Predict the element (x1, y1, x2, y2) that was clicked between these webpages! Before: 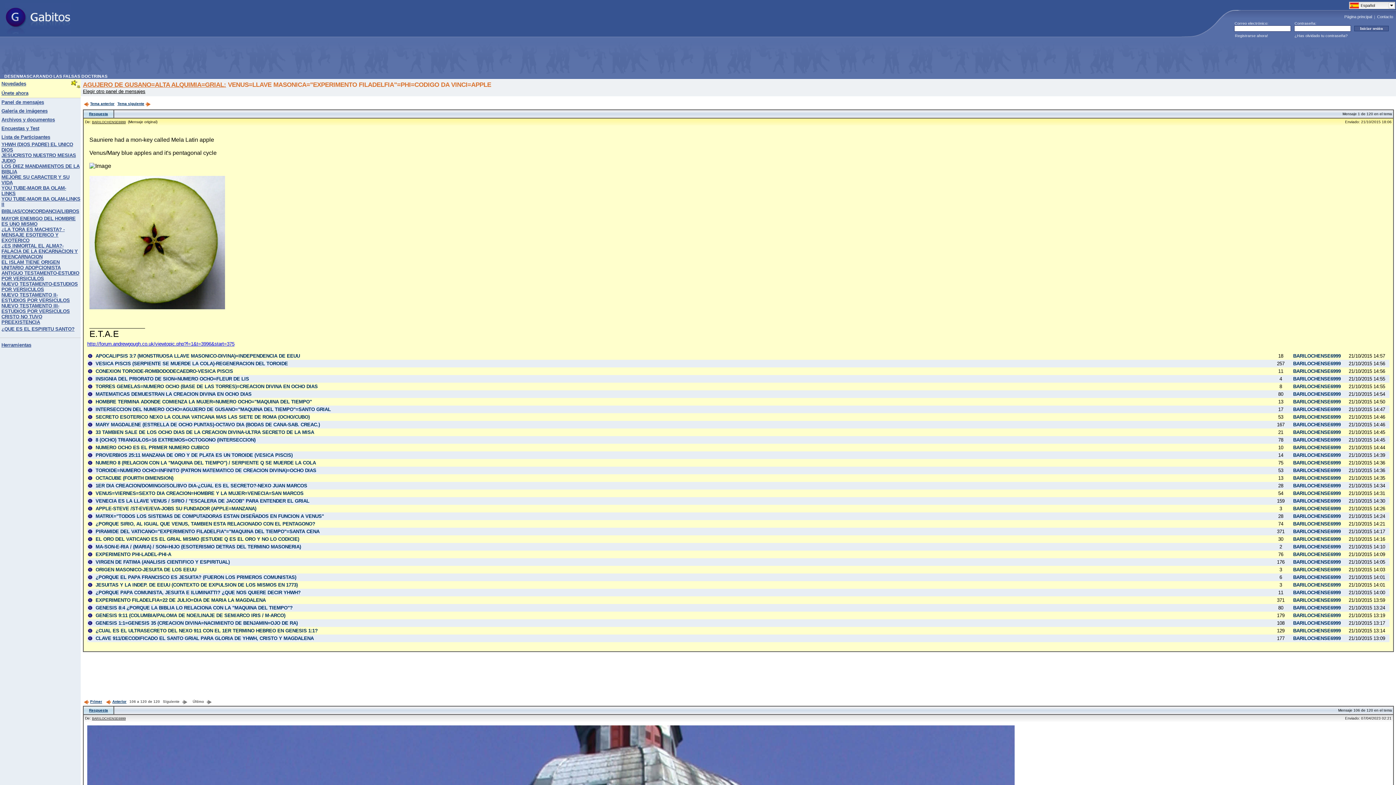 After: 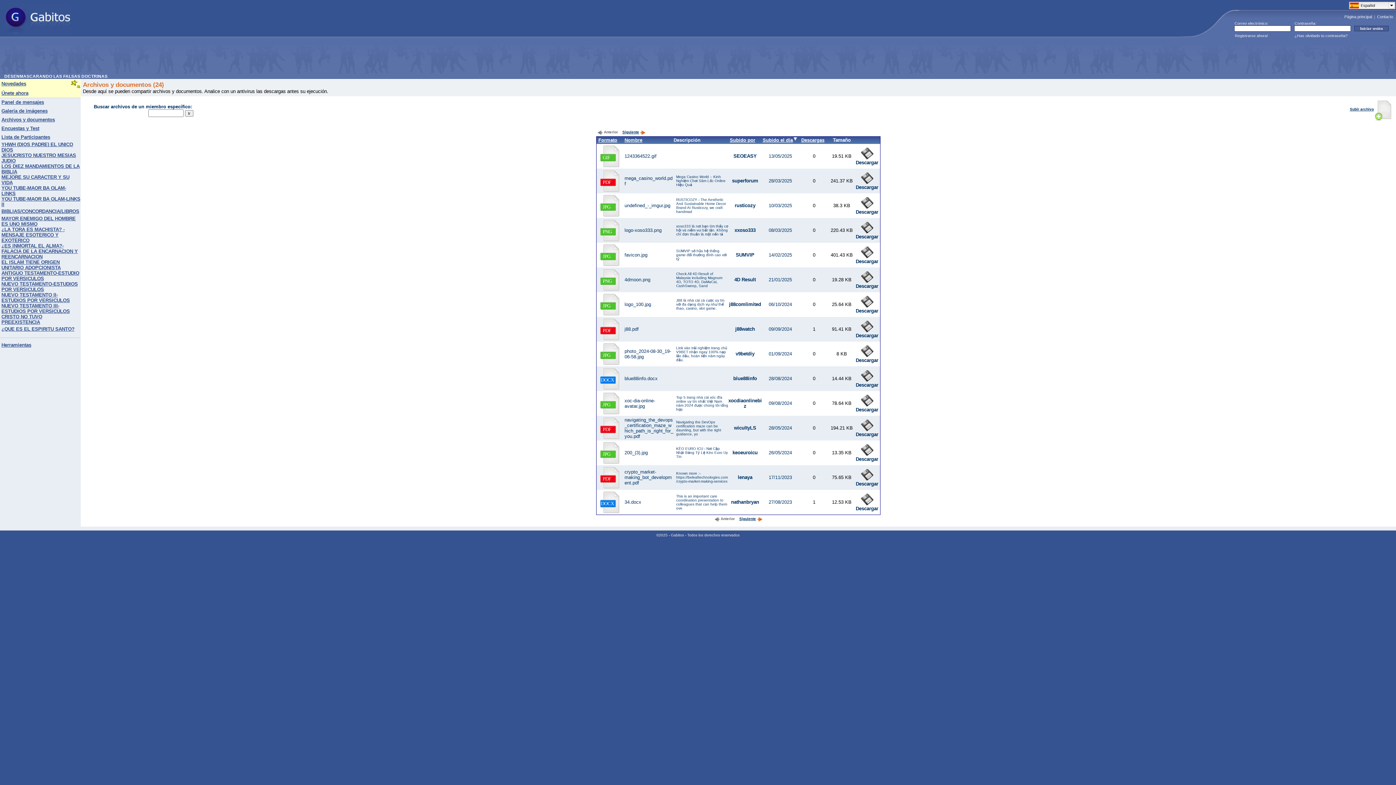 Action: label: Archivos y documentos bbox: (1, 118, 54, 122)